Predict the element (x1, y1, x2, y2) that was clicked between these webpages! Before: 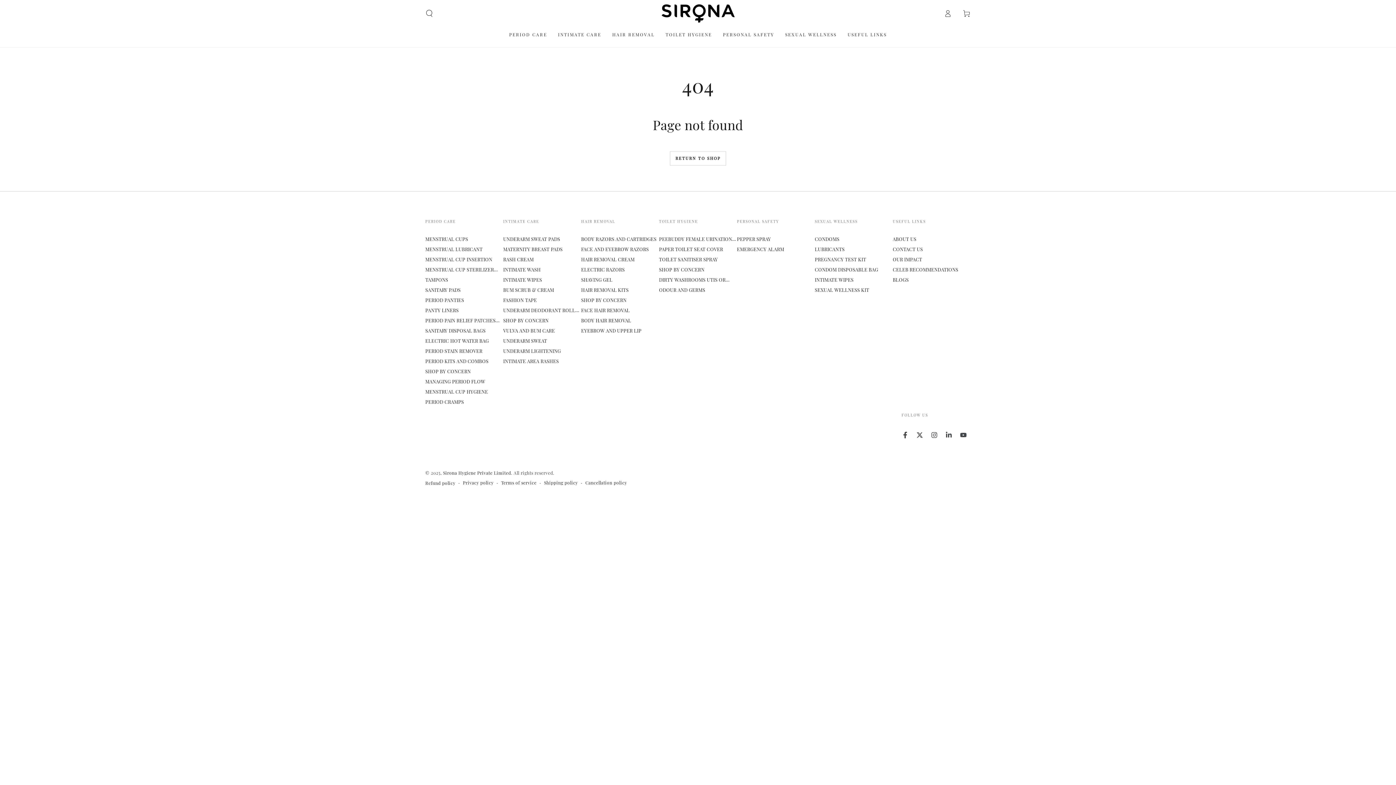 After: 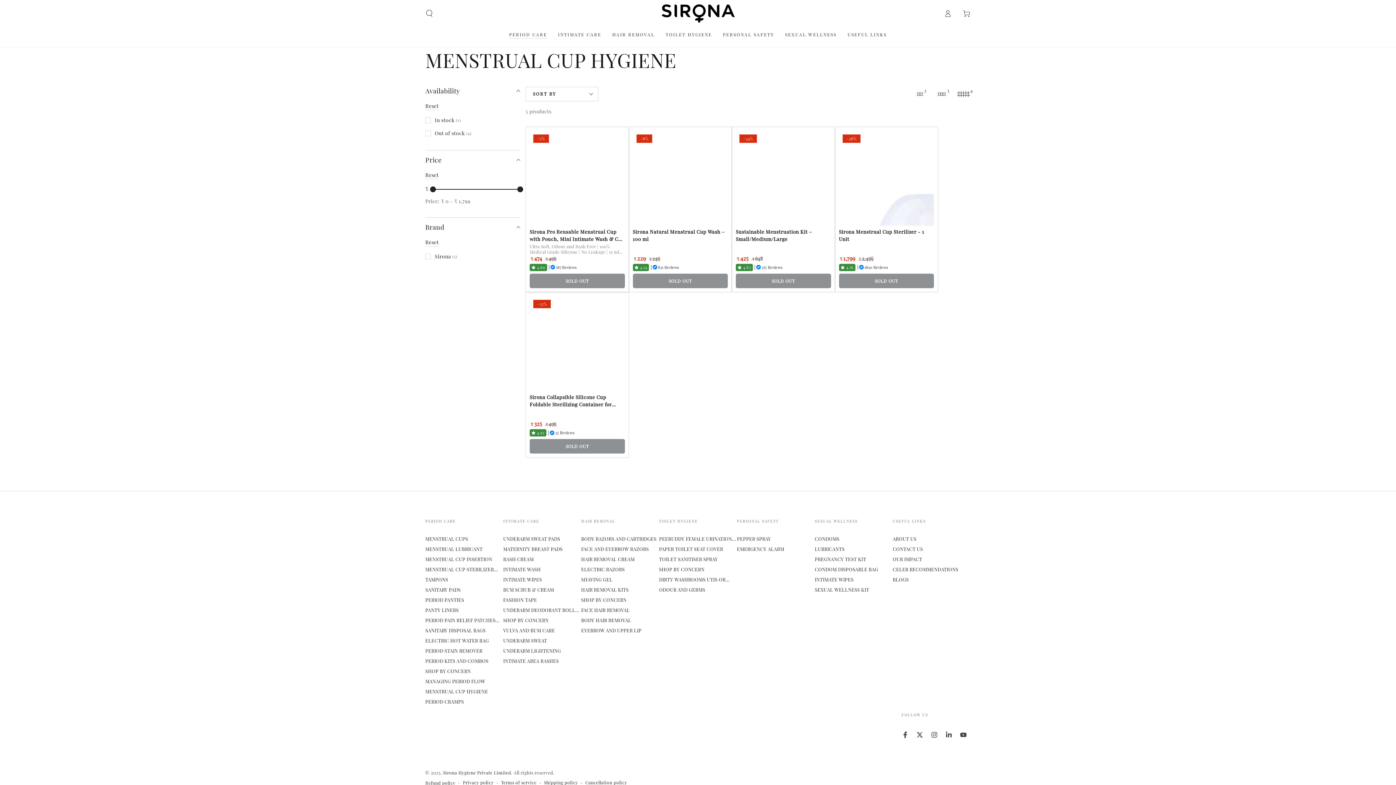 Action: bbox: (425, 386, 503, 396) label: MENSTRUAL CUP HYGIENE